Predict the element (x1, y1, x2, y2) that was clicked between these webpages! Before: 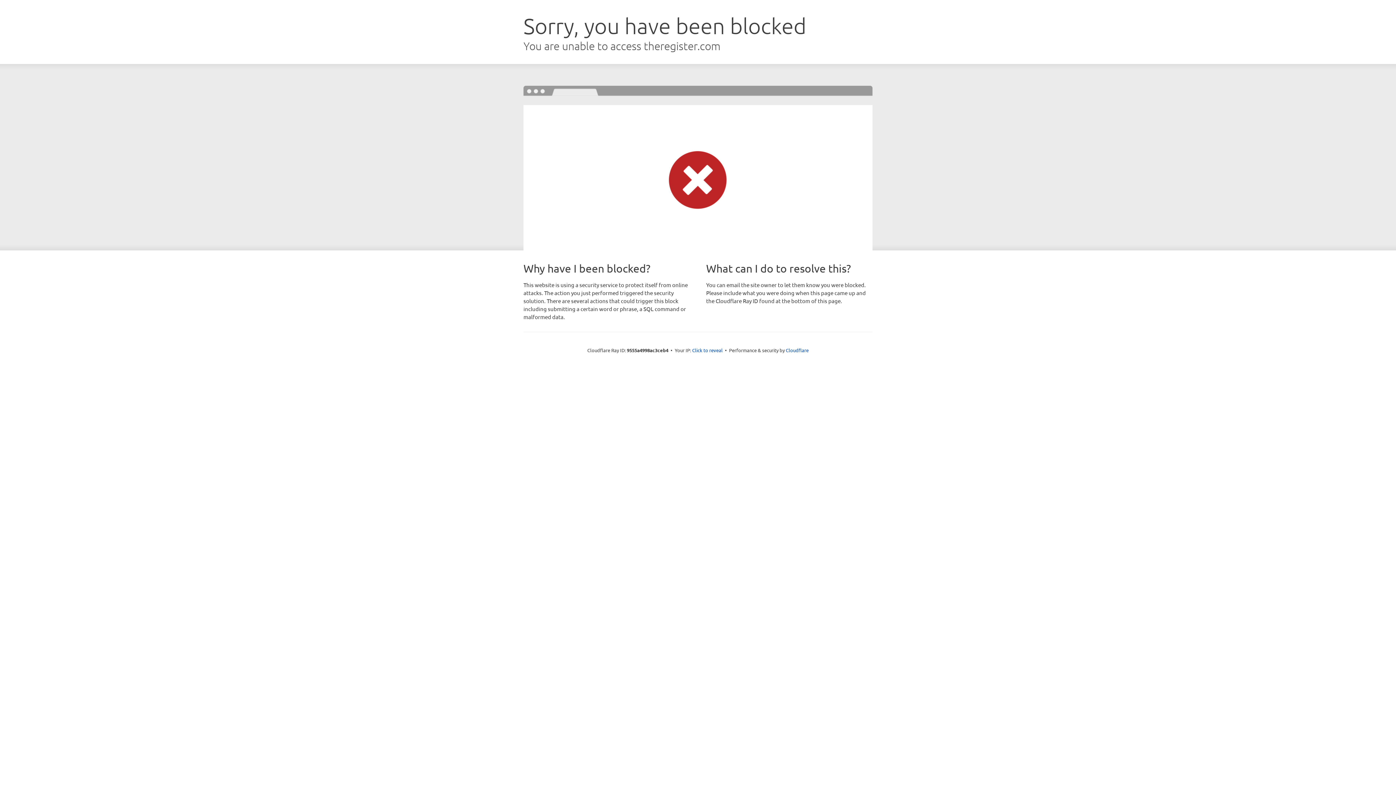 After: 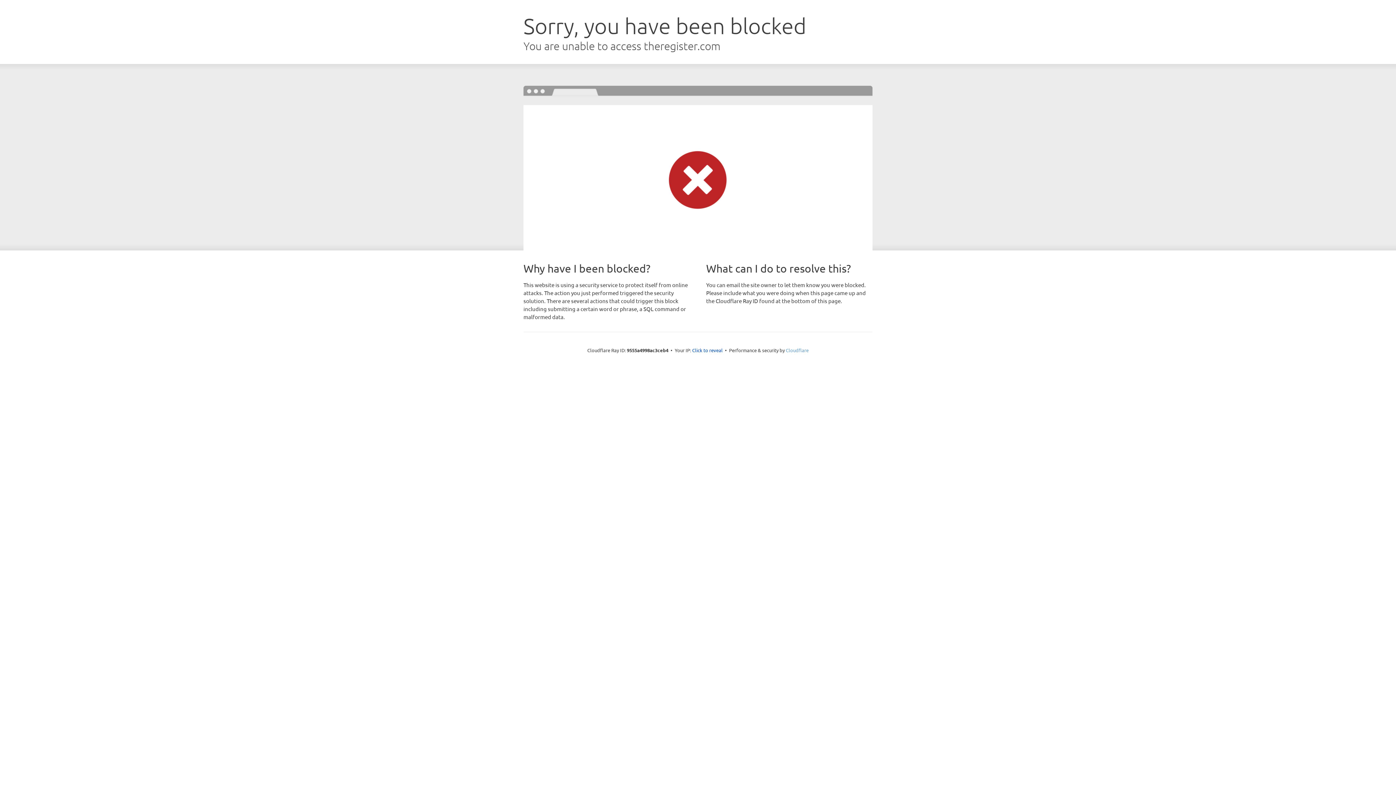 Action: label: Cloudflare bbox: (786, 347, 808, 353)